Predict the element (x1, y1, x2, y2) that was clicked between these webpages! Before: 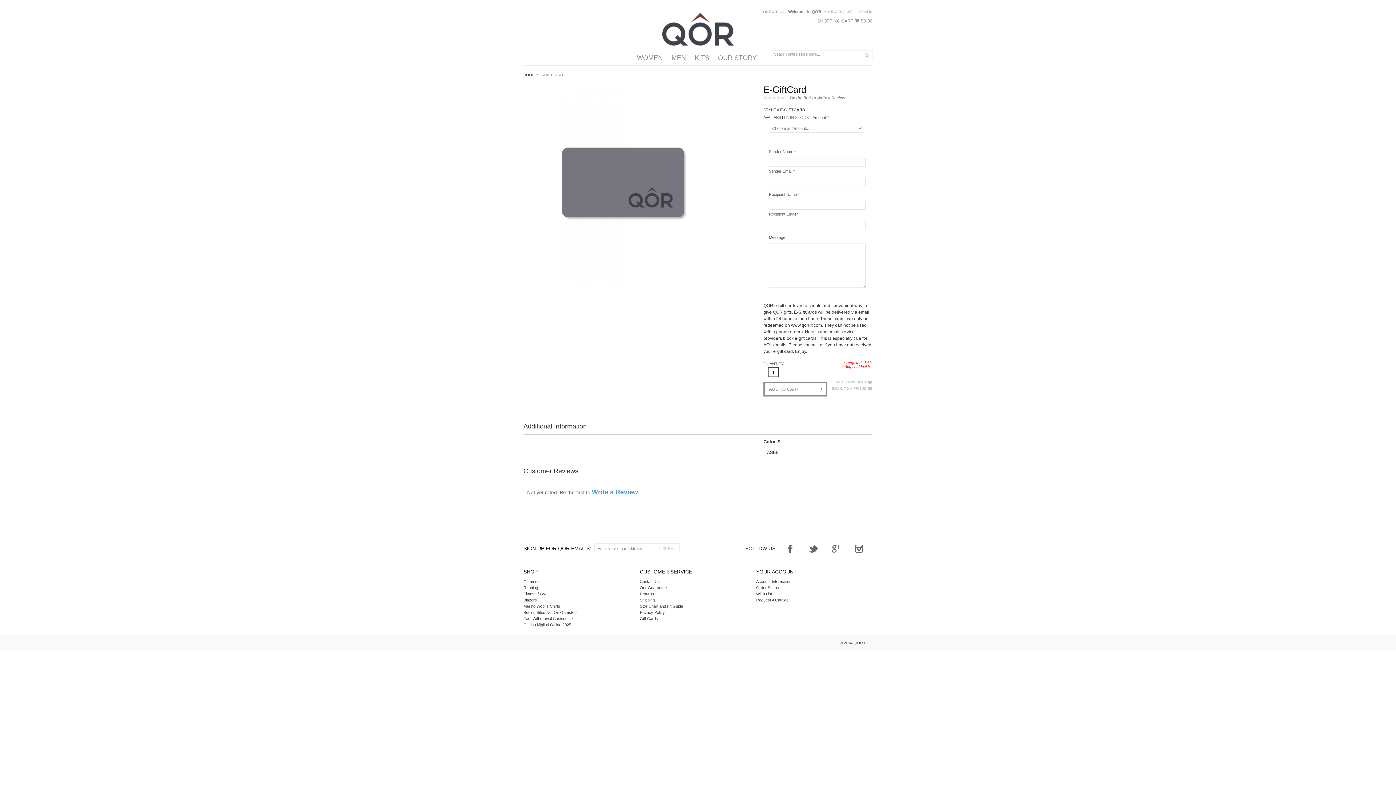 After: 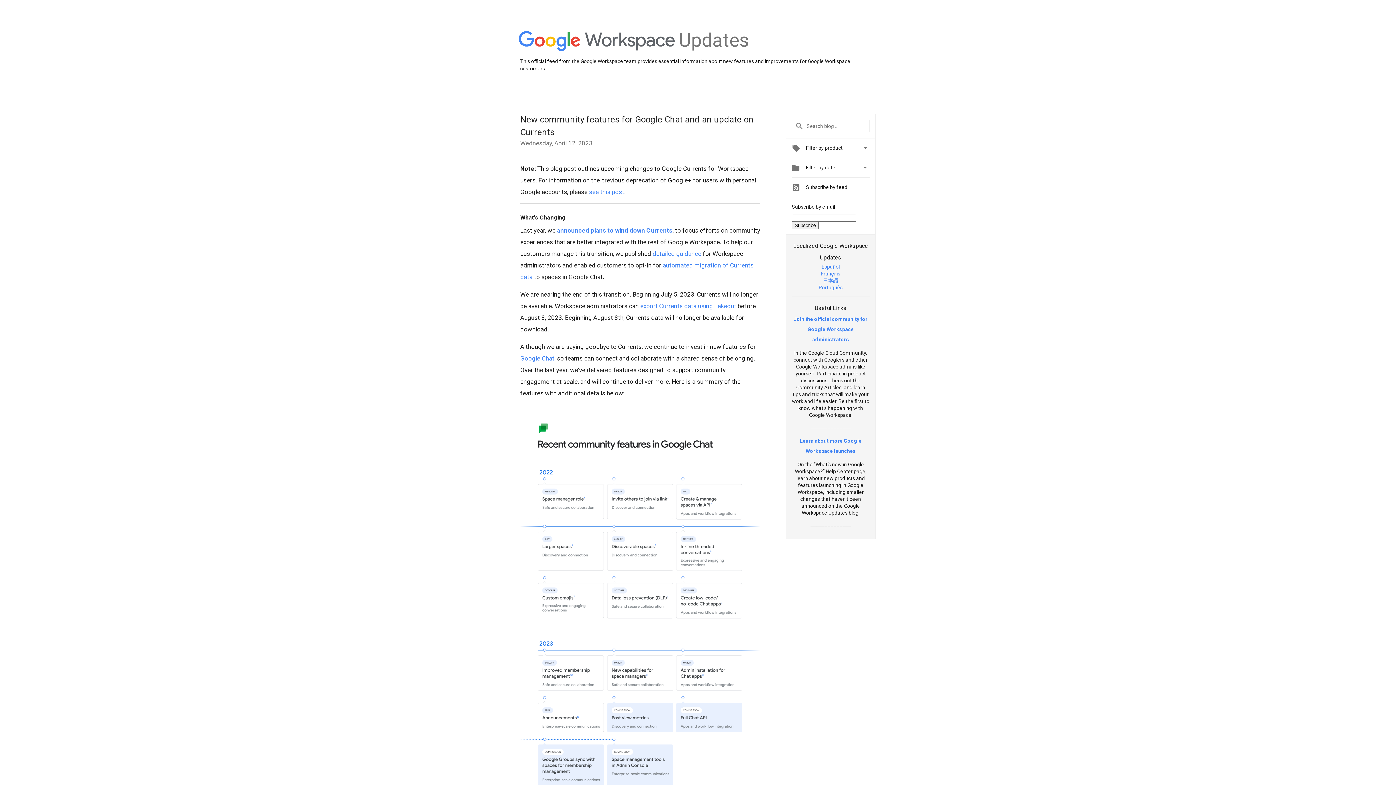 Action: bbox: (830, 543, 841, 554) label: 2